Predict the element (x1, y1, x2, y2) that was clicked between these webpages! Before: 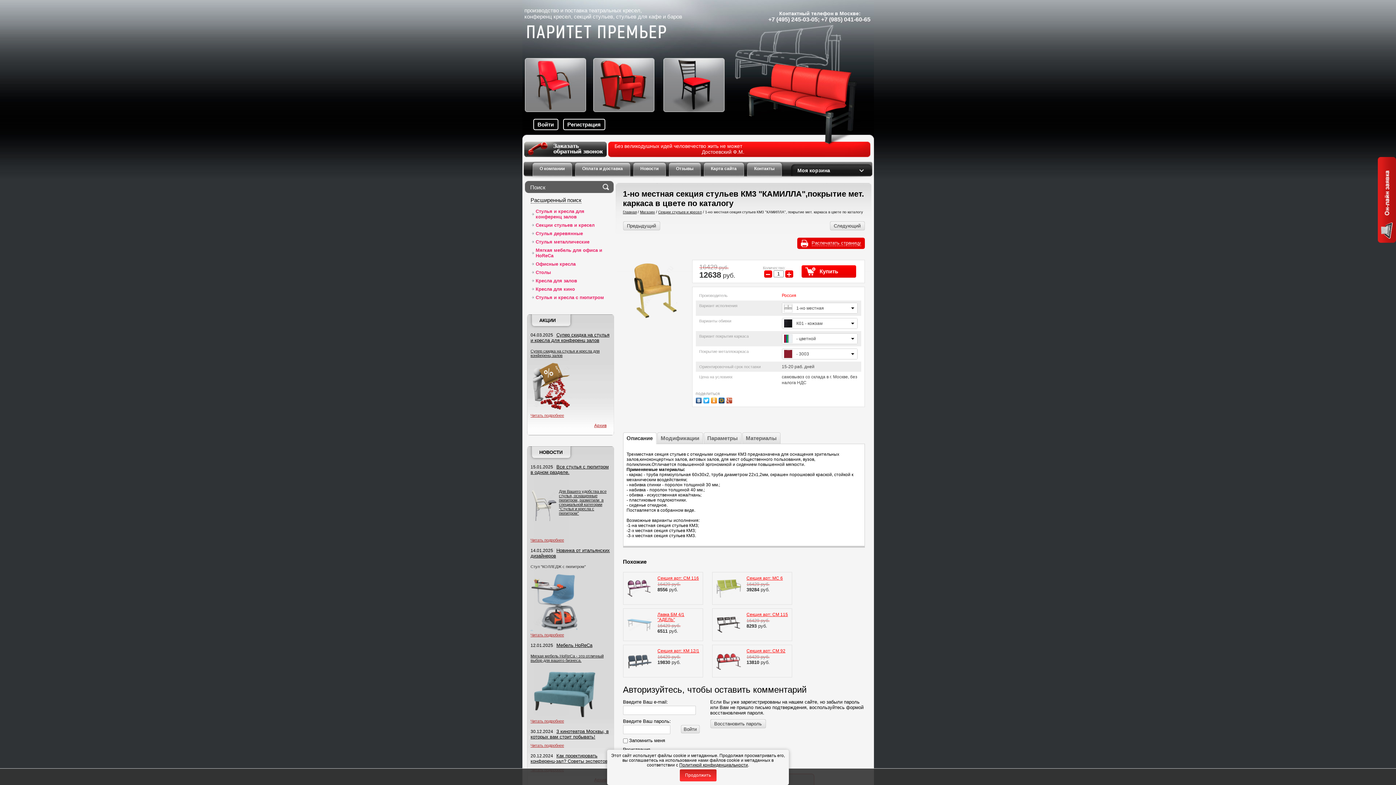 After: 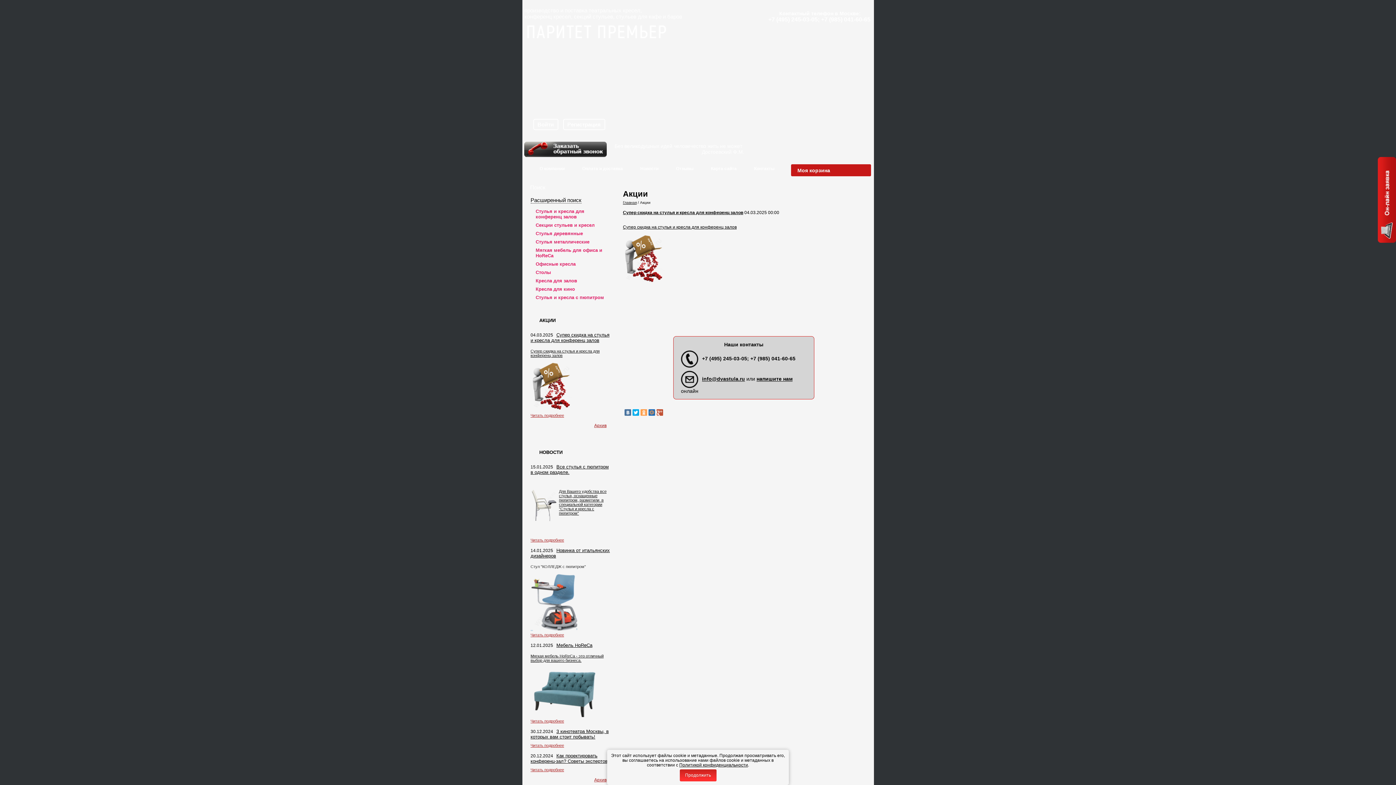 Action: label: АКЦИИ bbox: (539, 317, 555, 323)